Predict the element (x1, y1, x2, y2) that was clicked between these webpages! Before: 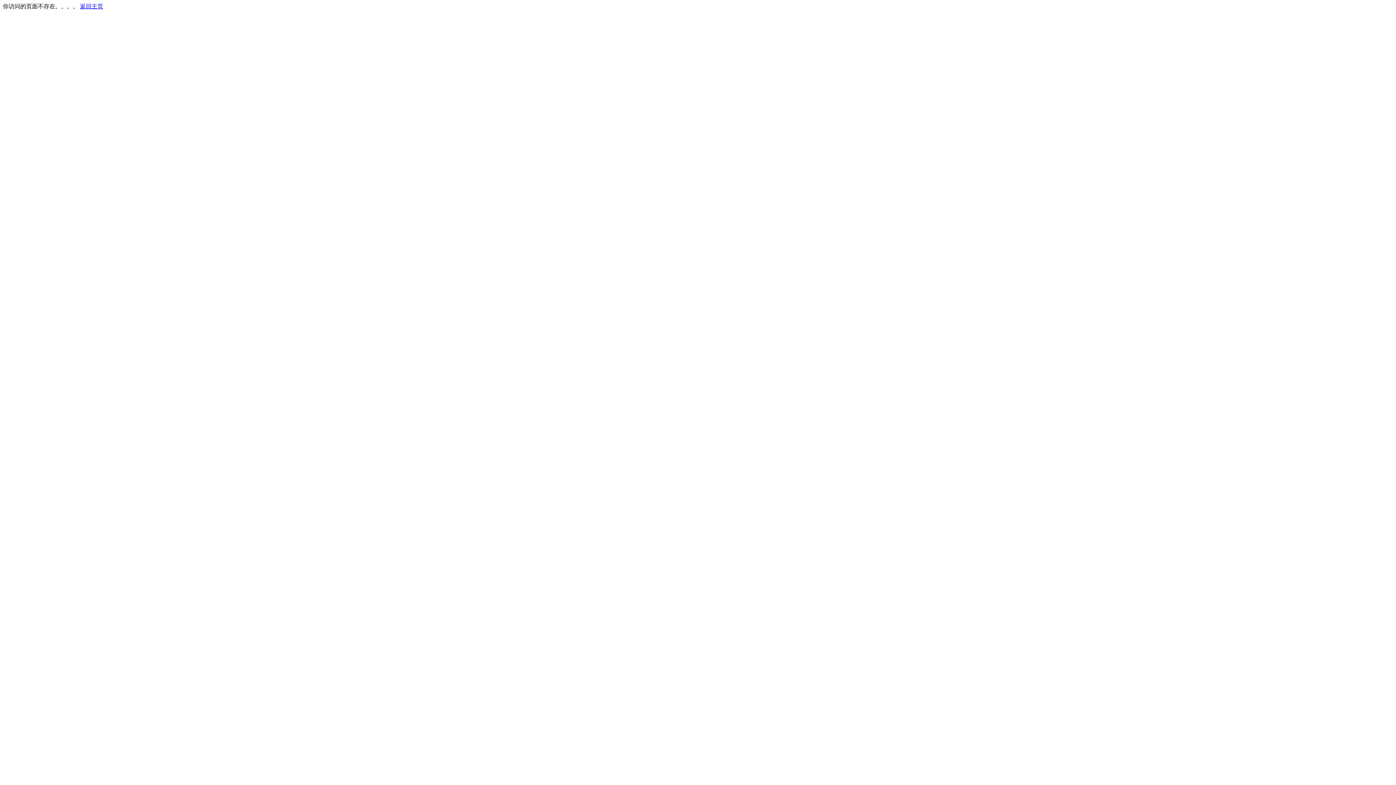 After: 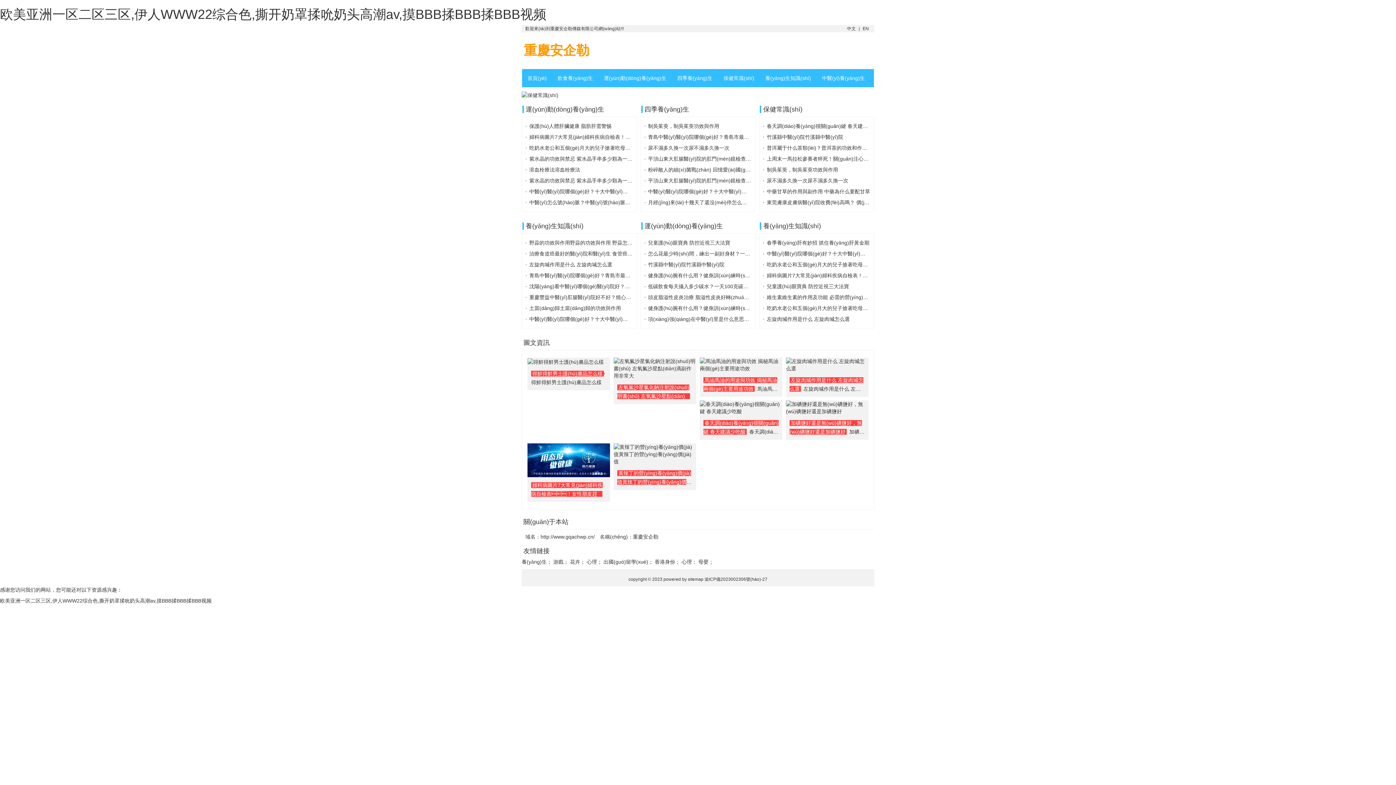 Action: label: 返回主页 bbox: (80, 3, 103, 9)